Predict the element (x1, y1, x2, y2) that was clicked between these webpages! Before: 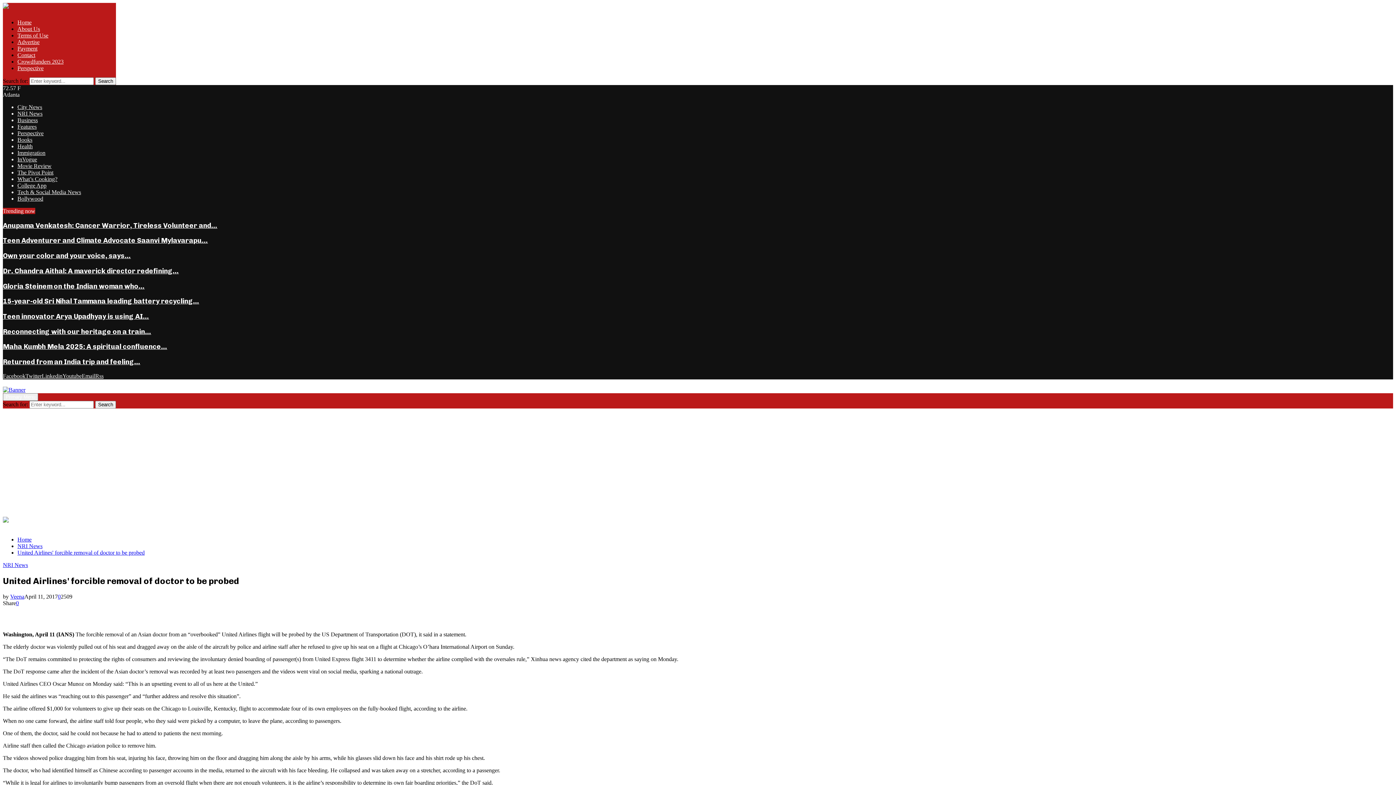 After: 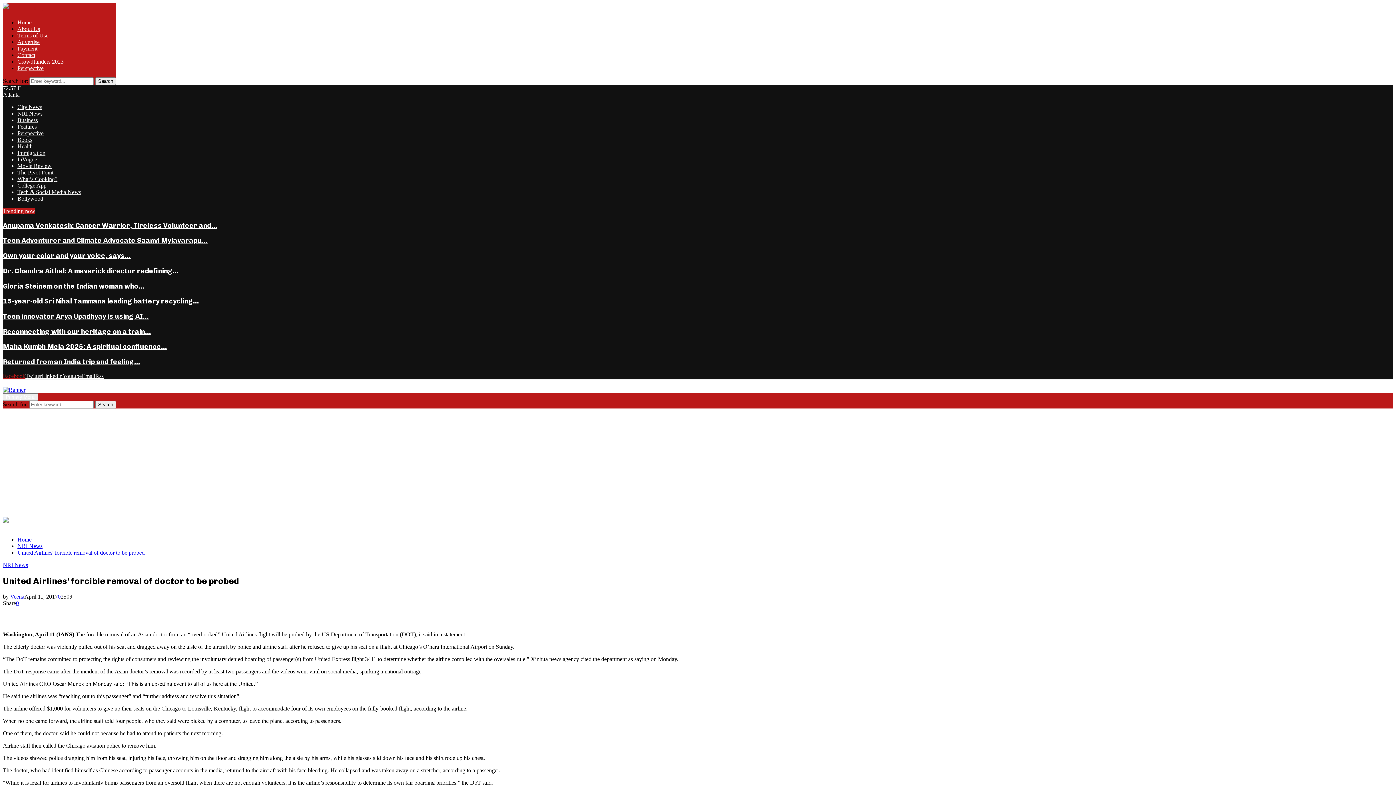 Action: bbox: (2, 373, 25, 379) label: Facebook